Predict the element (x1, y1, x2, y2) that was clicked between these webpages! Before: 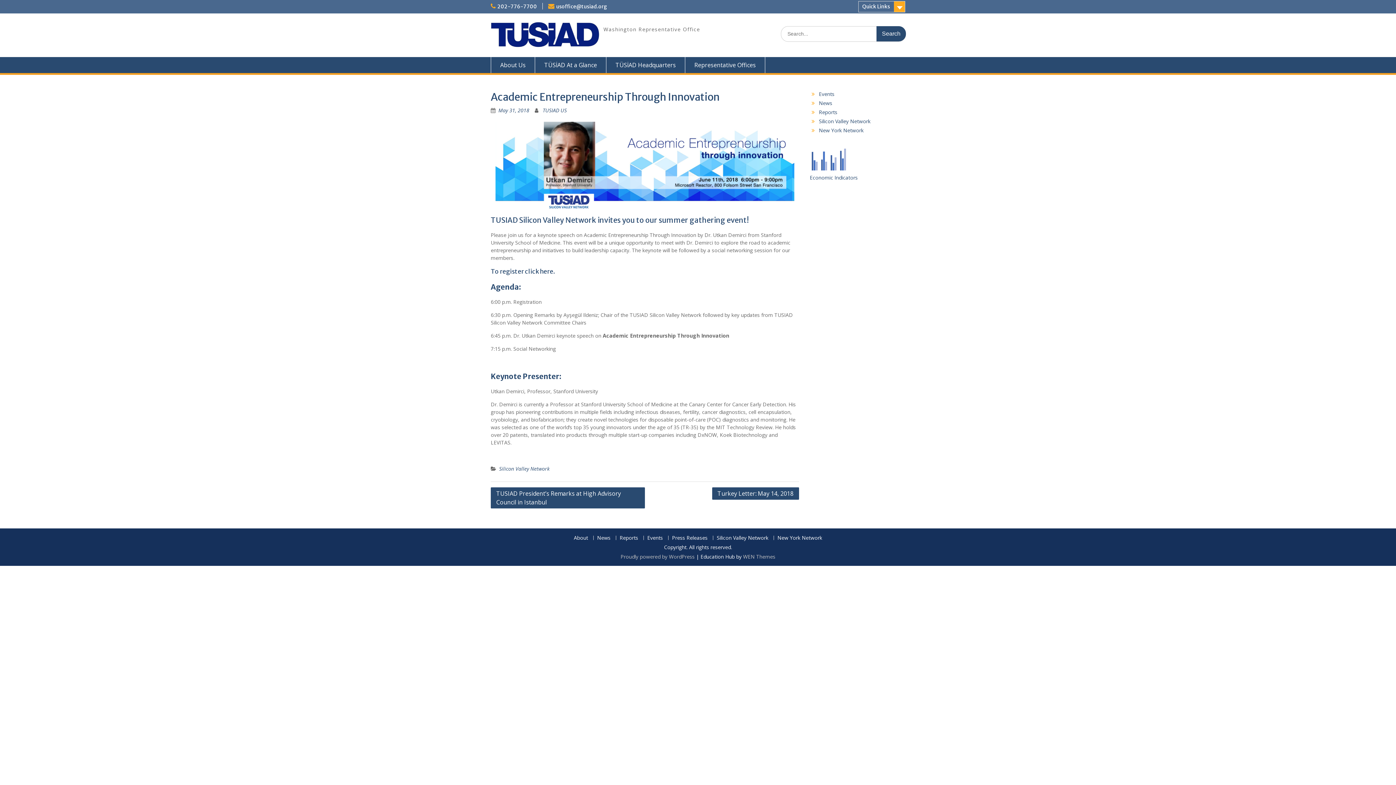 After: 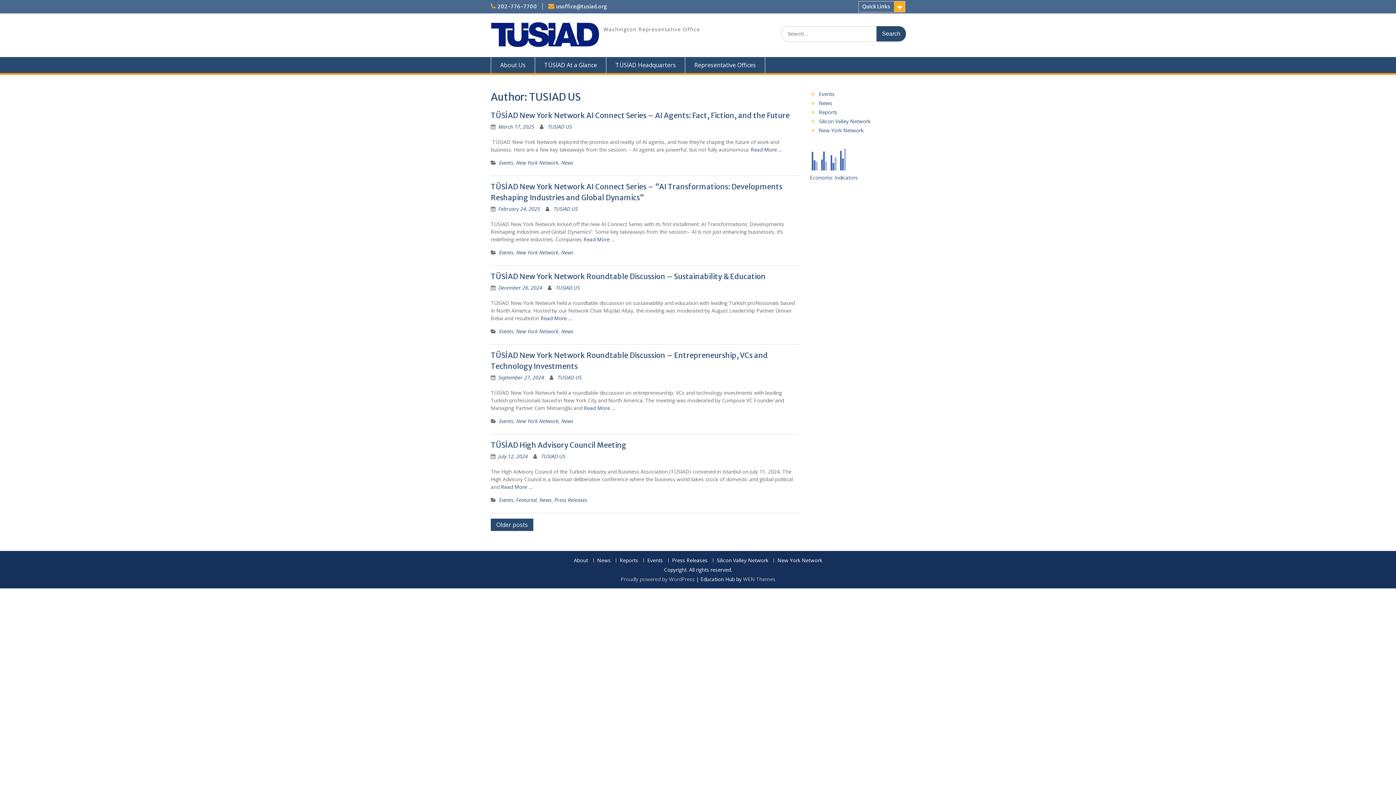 Action: label: TUSIAD US bbox: (542, 106, 566, 113)